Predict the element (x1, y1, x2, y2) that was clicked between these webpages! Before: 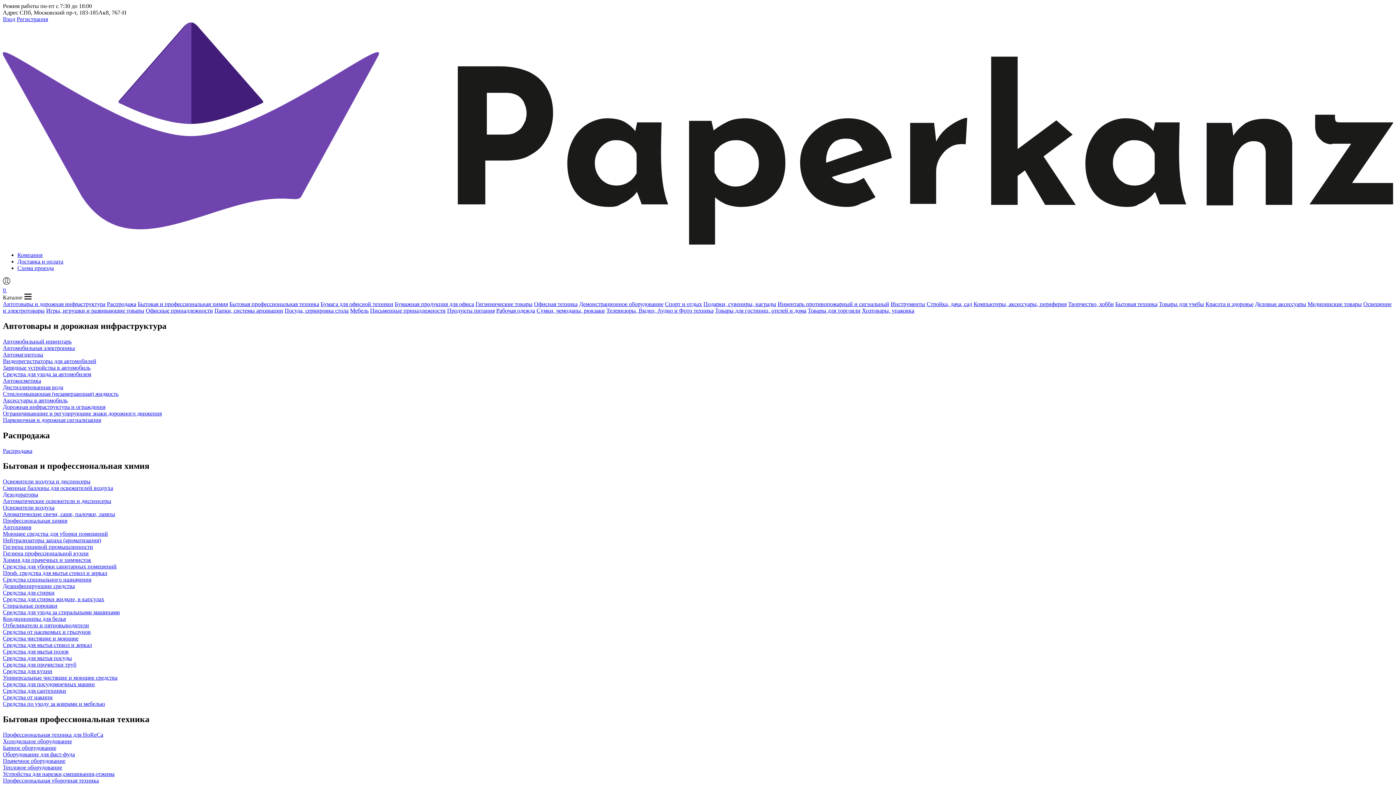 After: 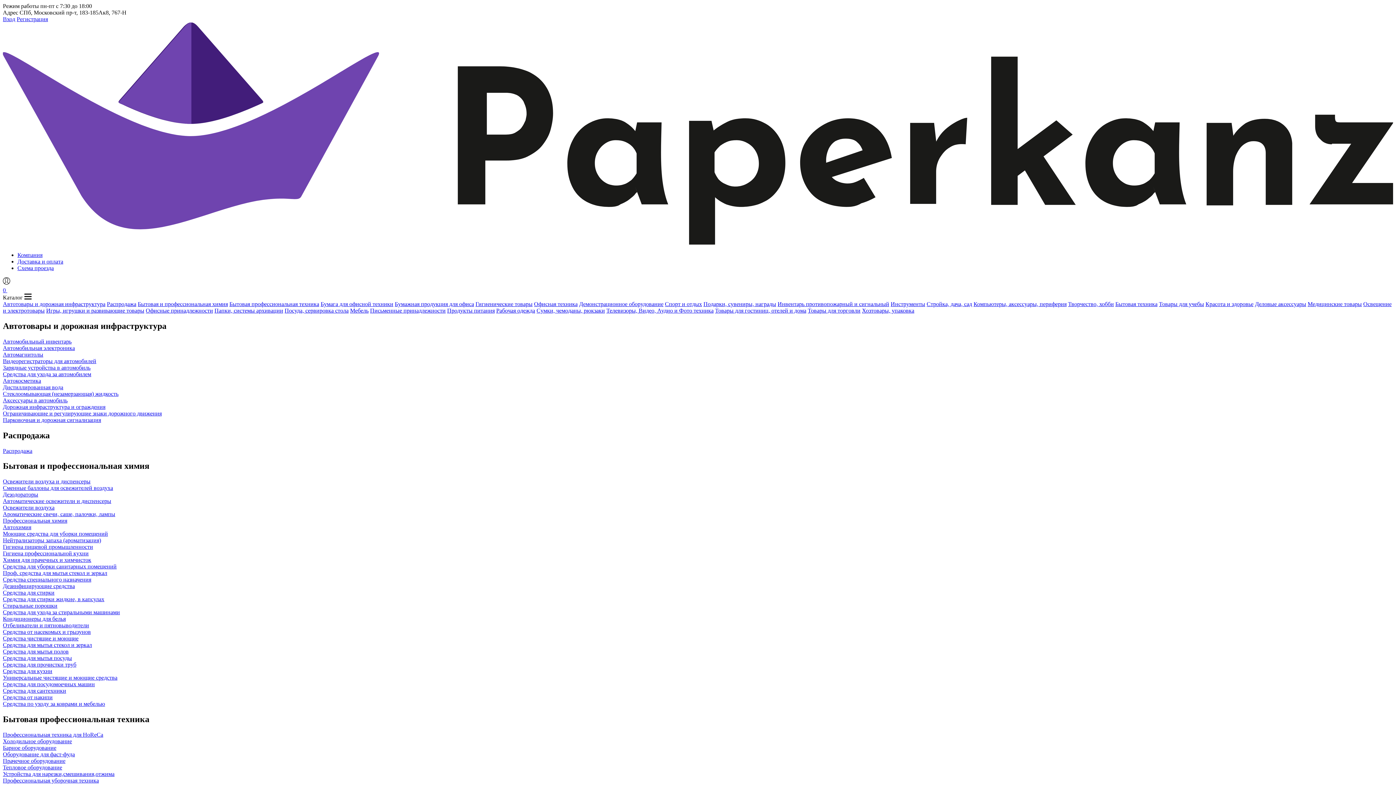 Action: bbox: (2, 447, 32, 454) label: Распродажа